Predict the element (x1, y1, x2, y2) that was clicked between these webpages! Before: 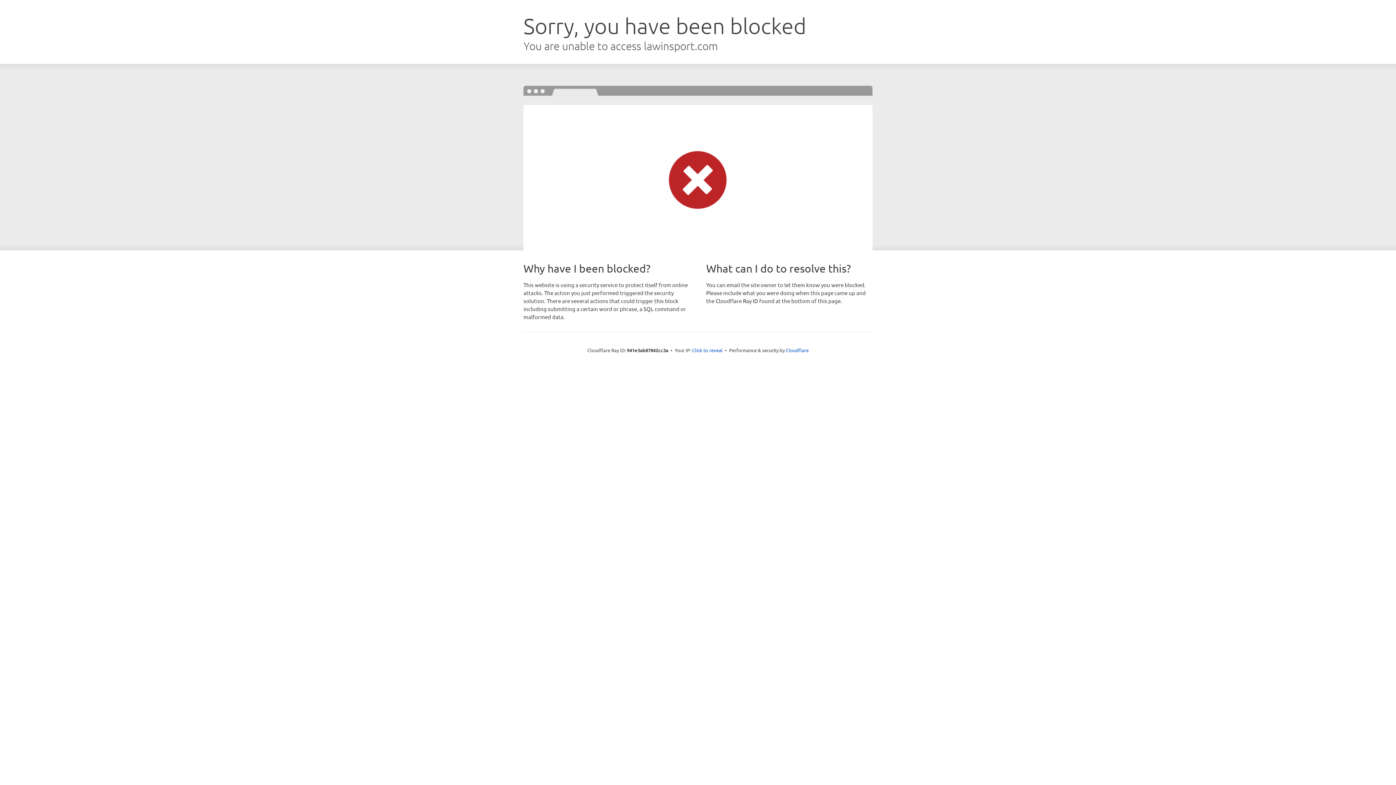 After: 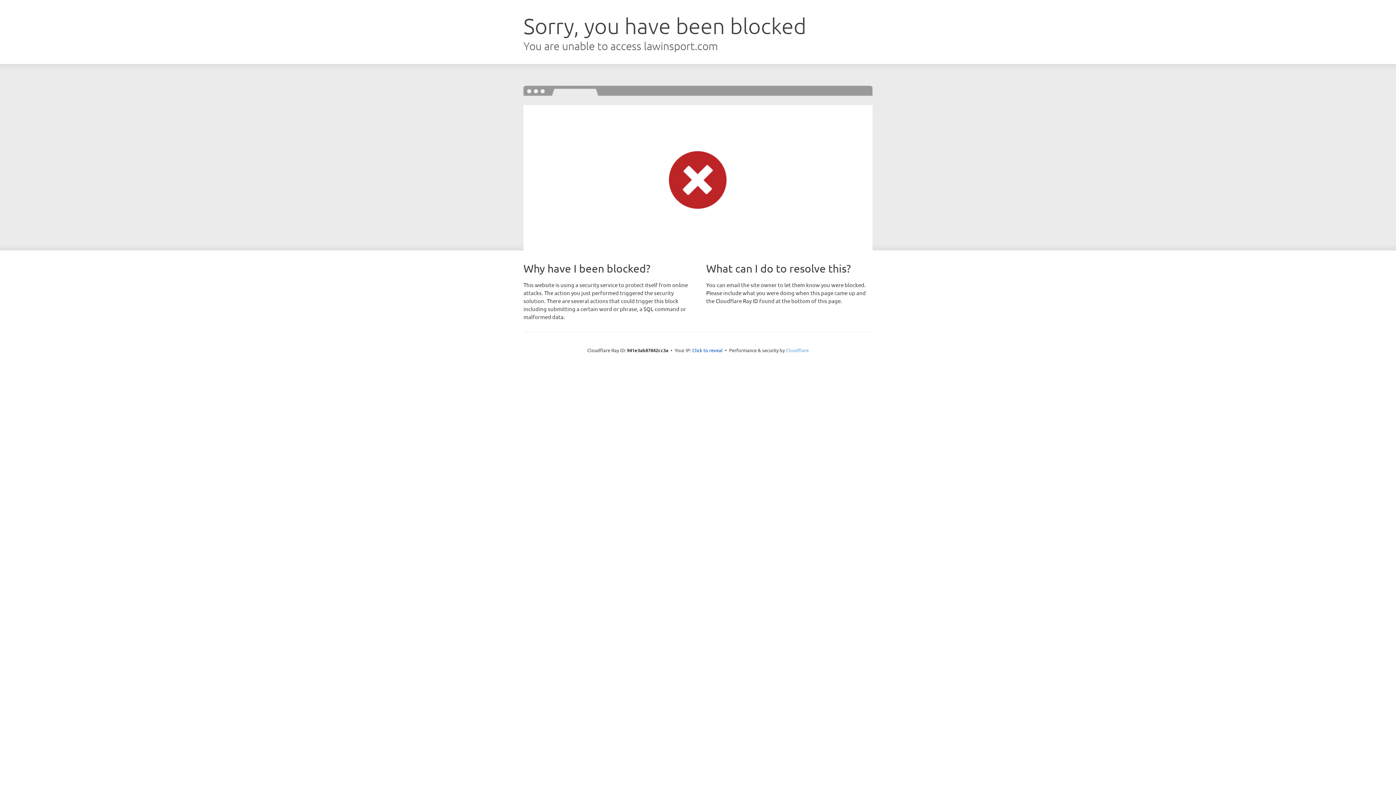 Action: label: Cloudflare bbox: (786, 347, 808, 353)